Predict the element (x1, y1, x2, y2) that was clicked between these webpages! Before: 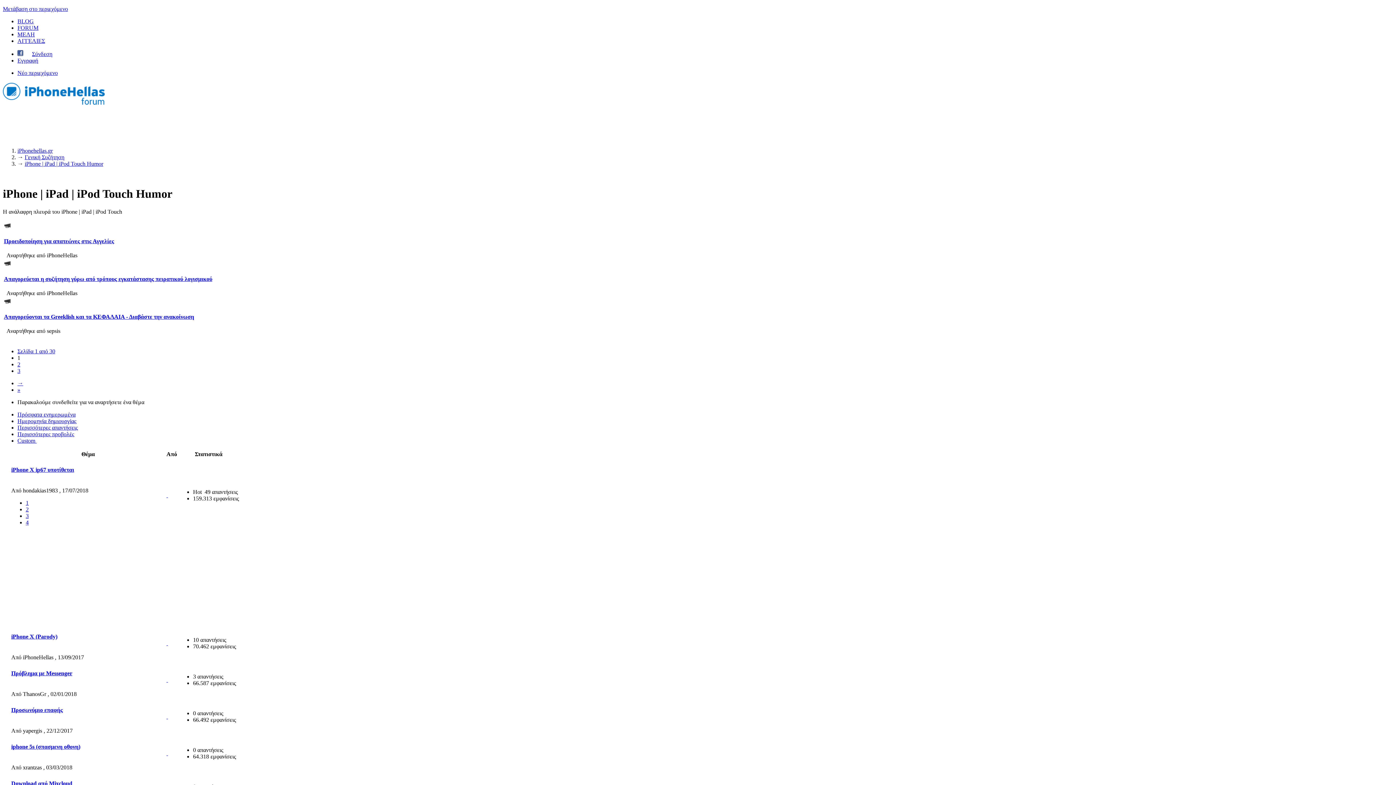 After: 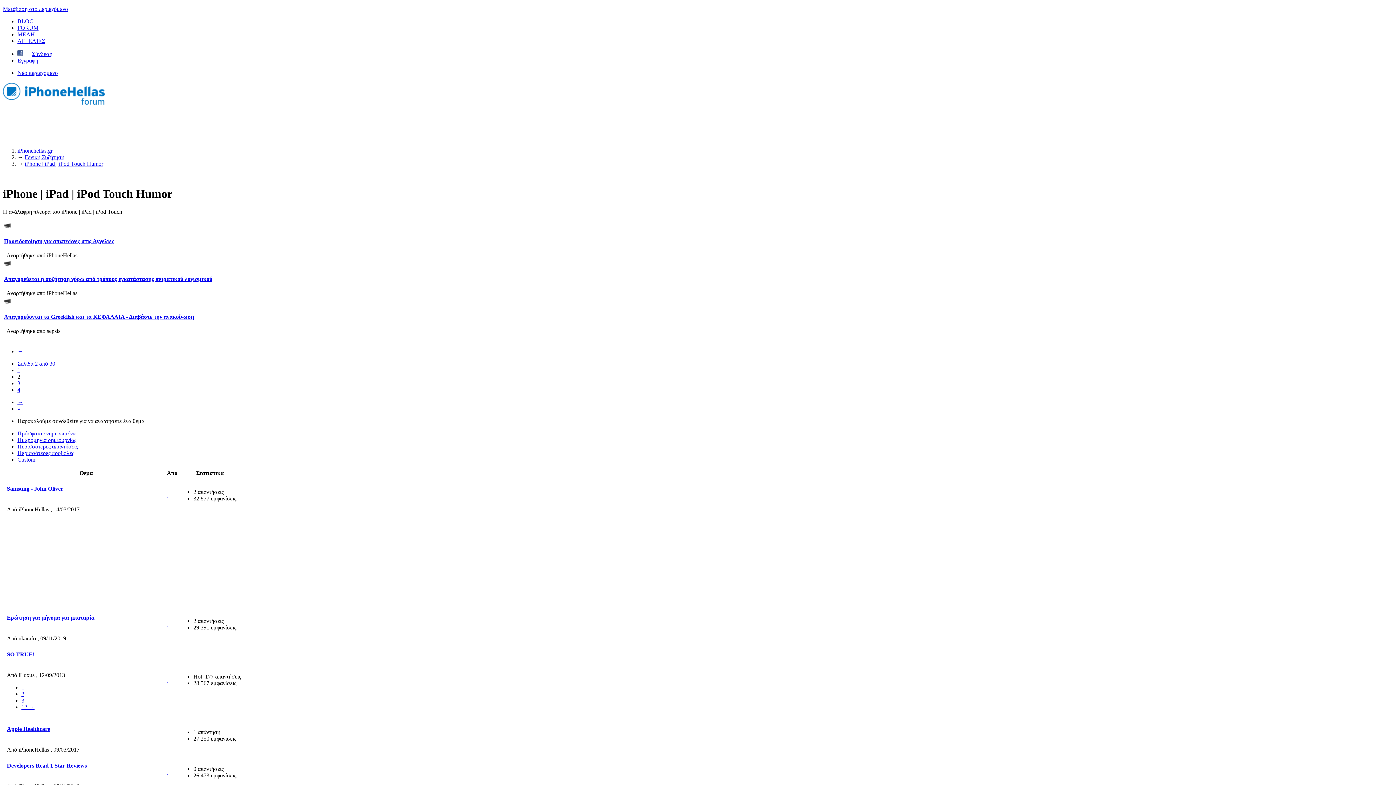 Action: bbox: (17, 361, 20, 367) label: 2